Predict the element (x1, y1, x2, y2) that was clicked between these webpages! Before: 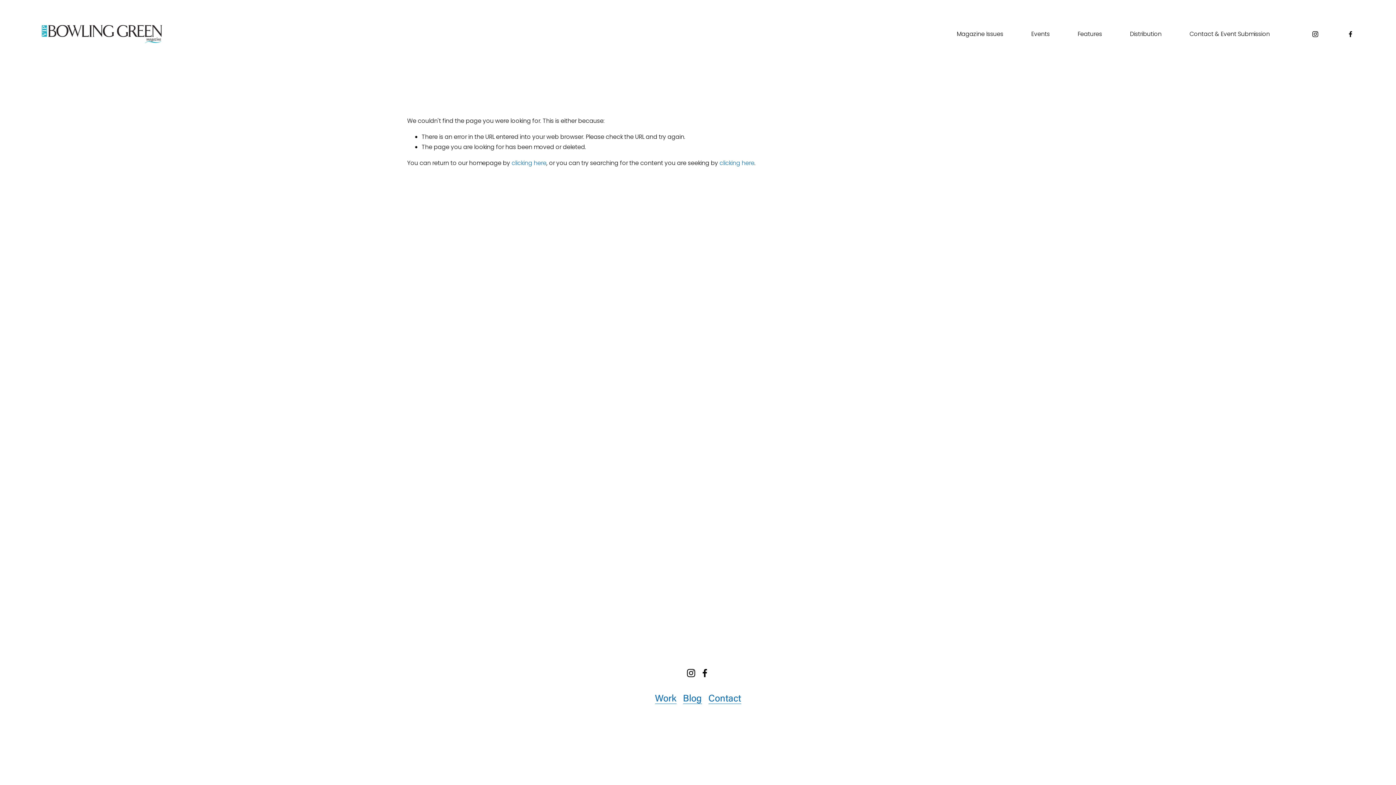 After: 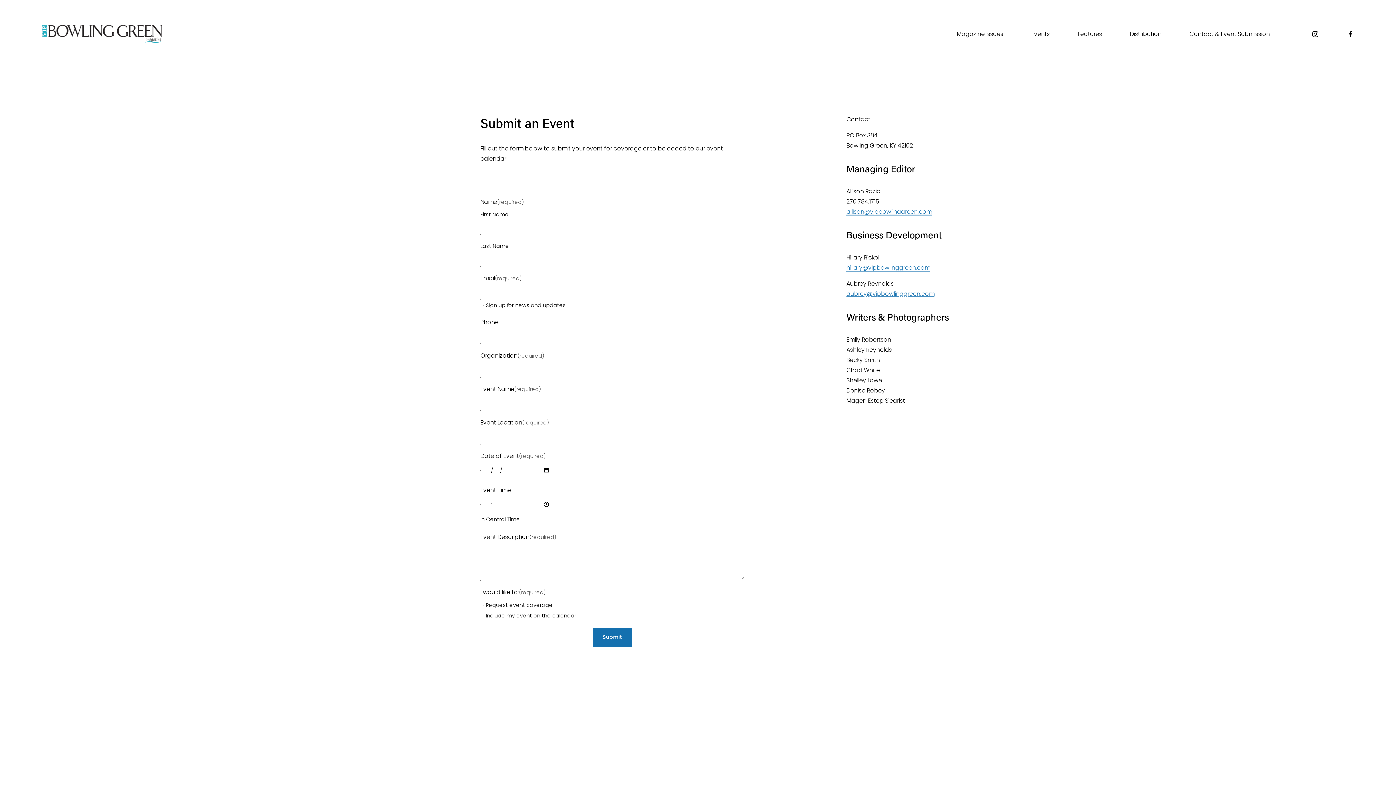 Action: label: Contact & Event Submission bbox: (1189, 28, 1270, 39)